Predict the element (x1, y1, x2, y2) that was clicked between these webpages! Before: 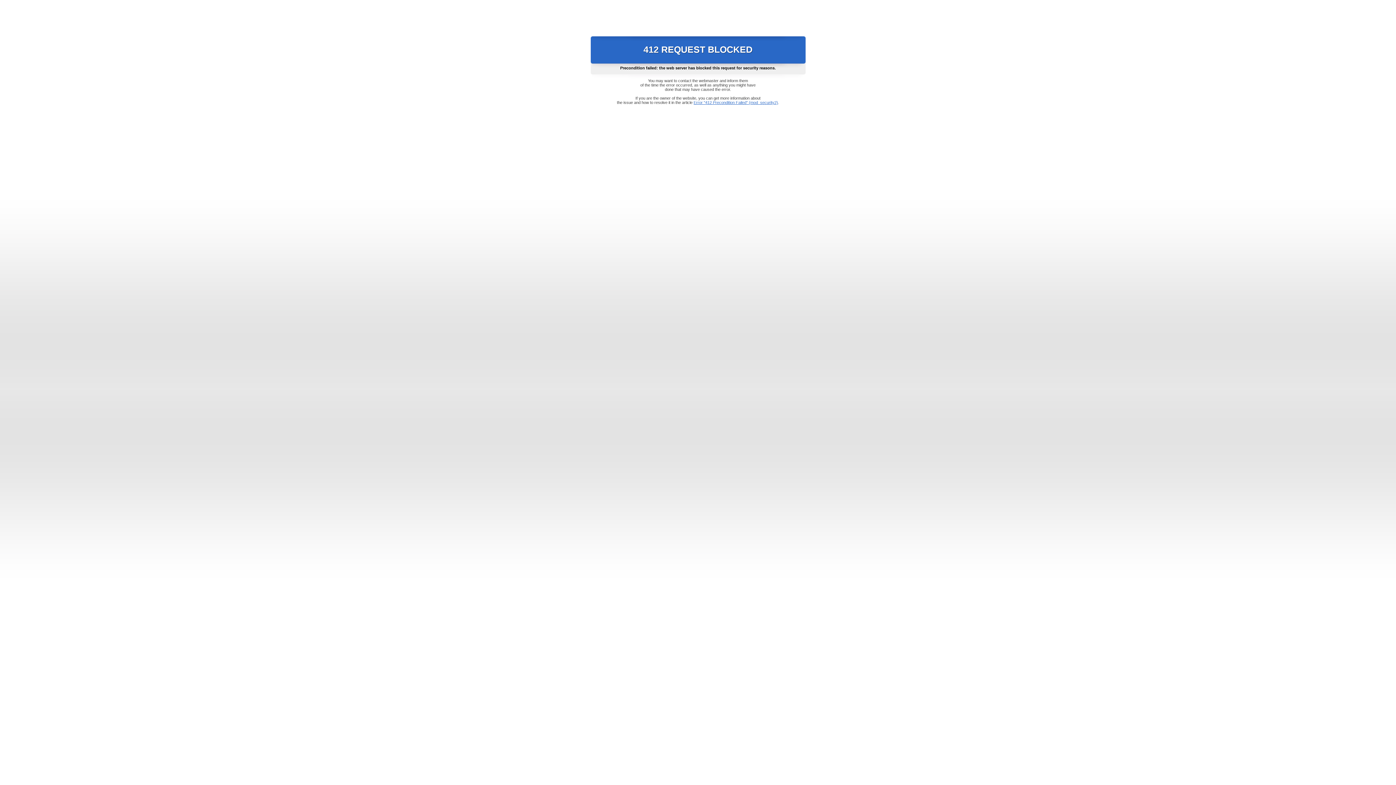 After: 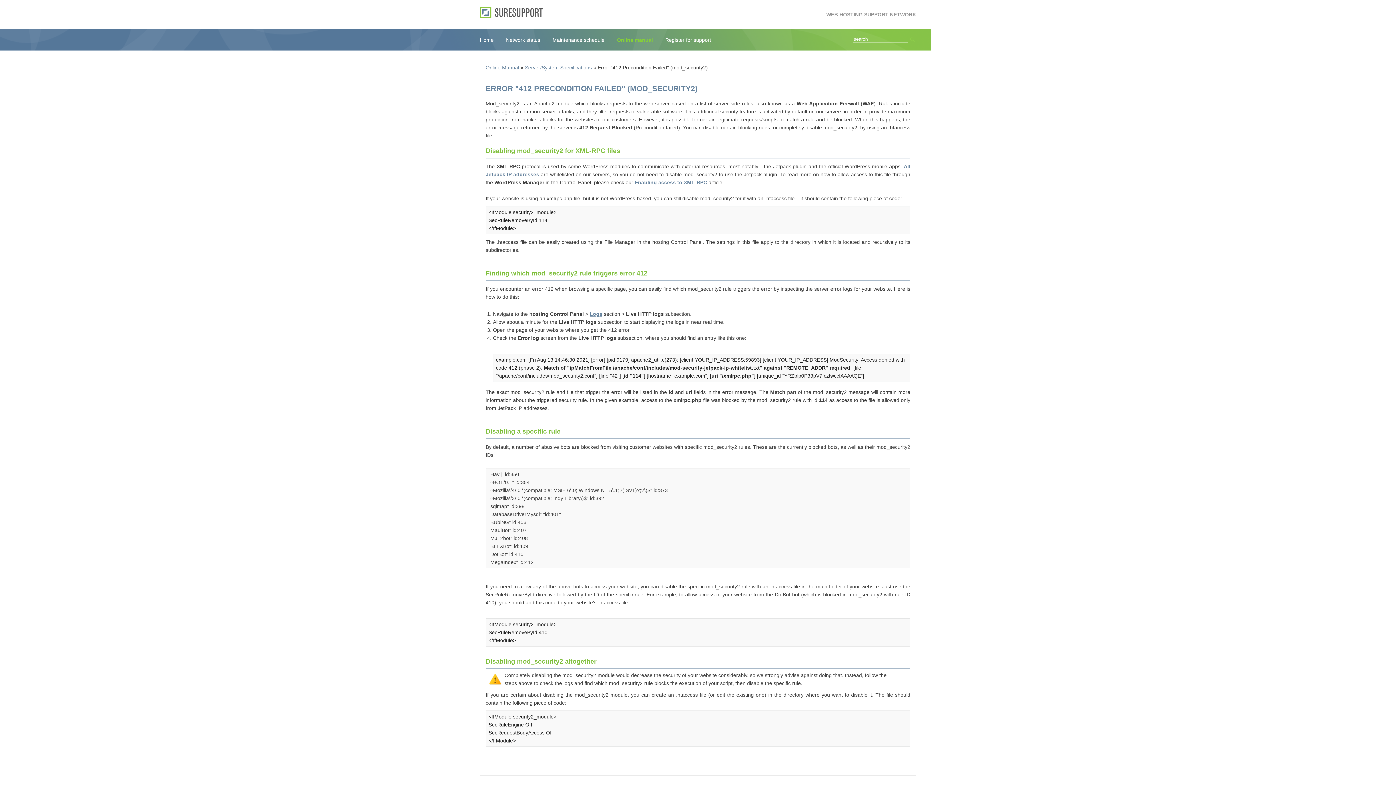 Action: bbox: (693, 100, 778, 104) label: Error "412 Precondition Failed" (mod_security2)